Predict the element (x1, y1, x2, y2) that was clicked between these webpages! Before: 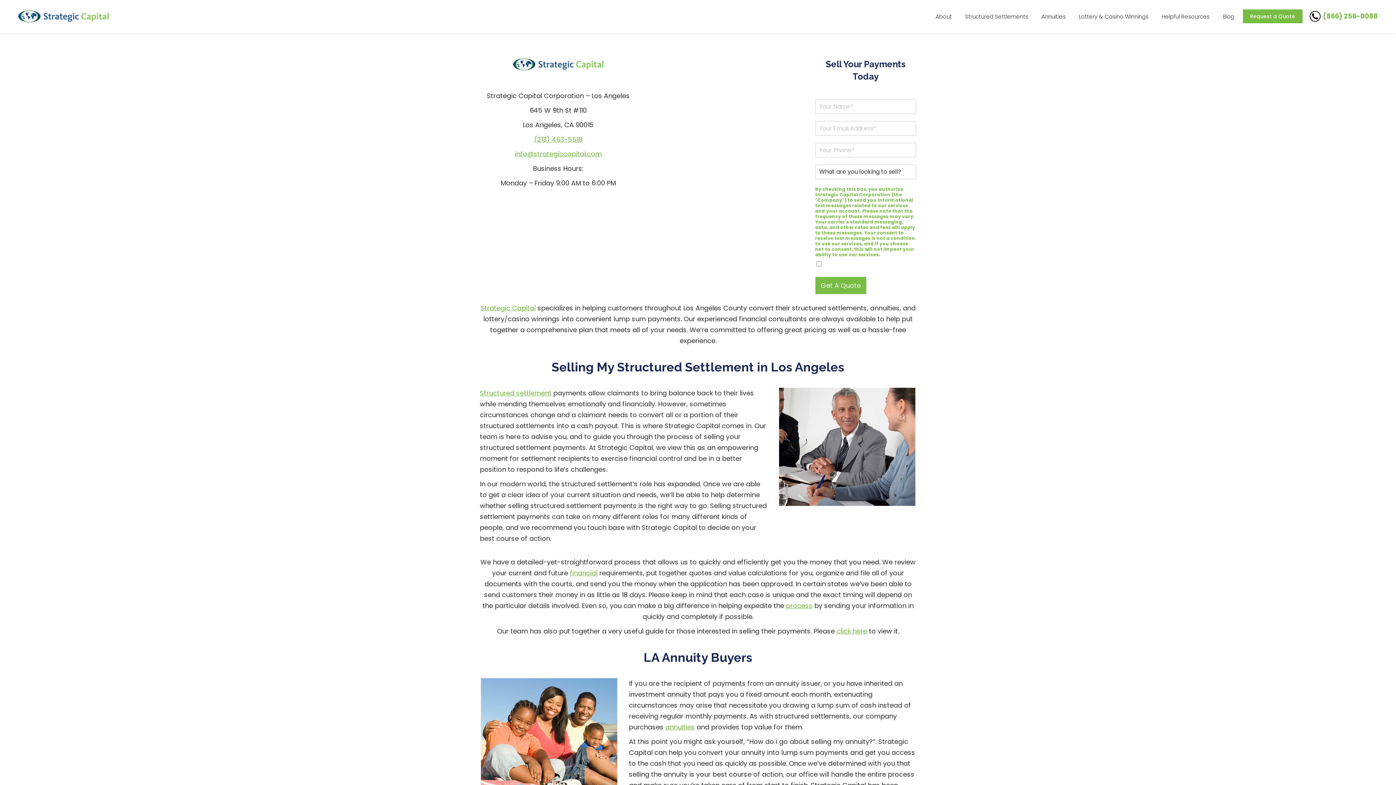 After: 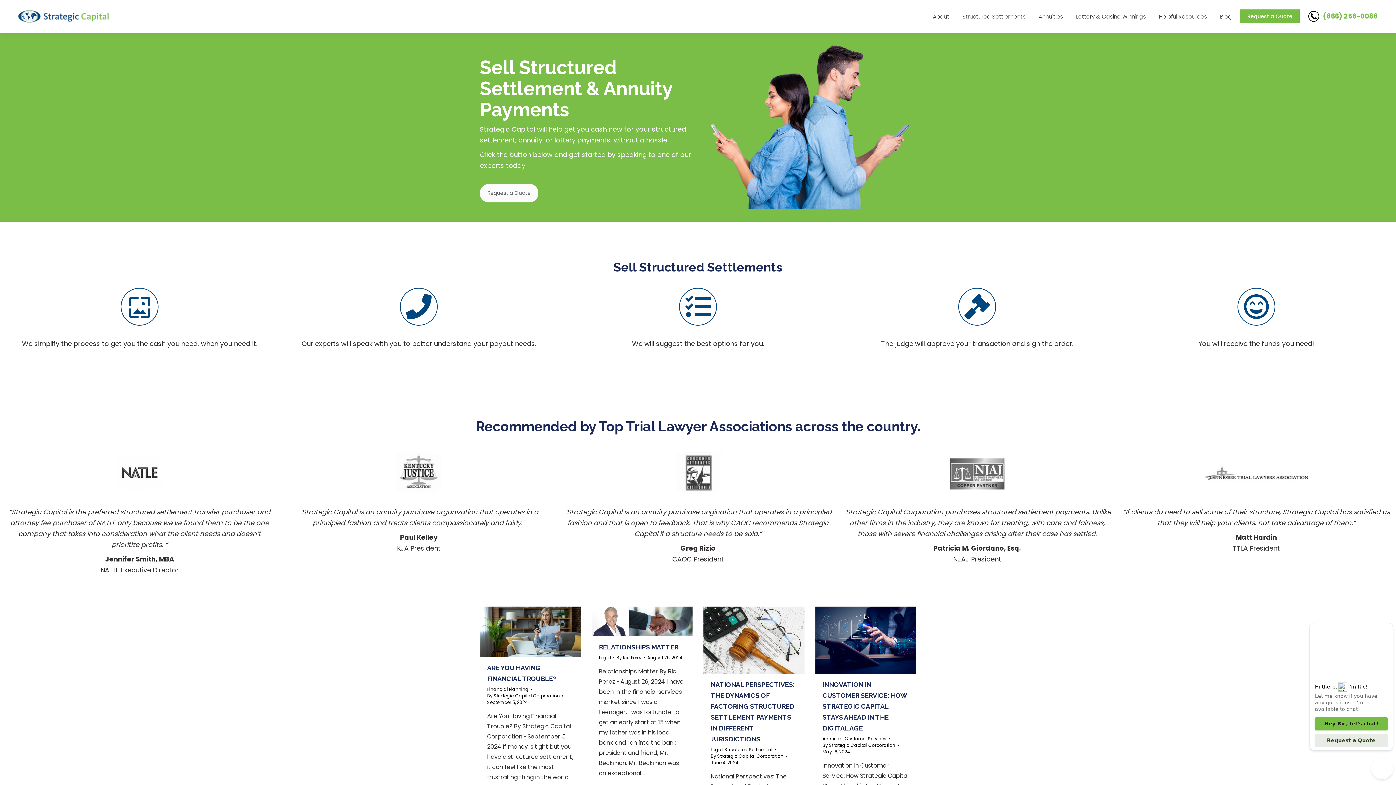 Action: label: Strategic Capital bbox: (480, 303, 535, 312)